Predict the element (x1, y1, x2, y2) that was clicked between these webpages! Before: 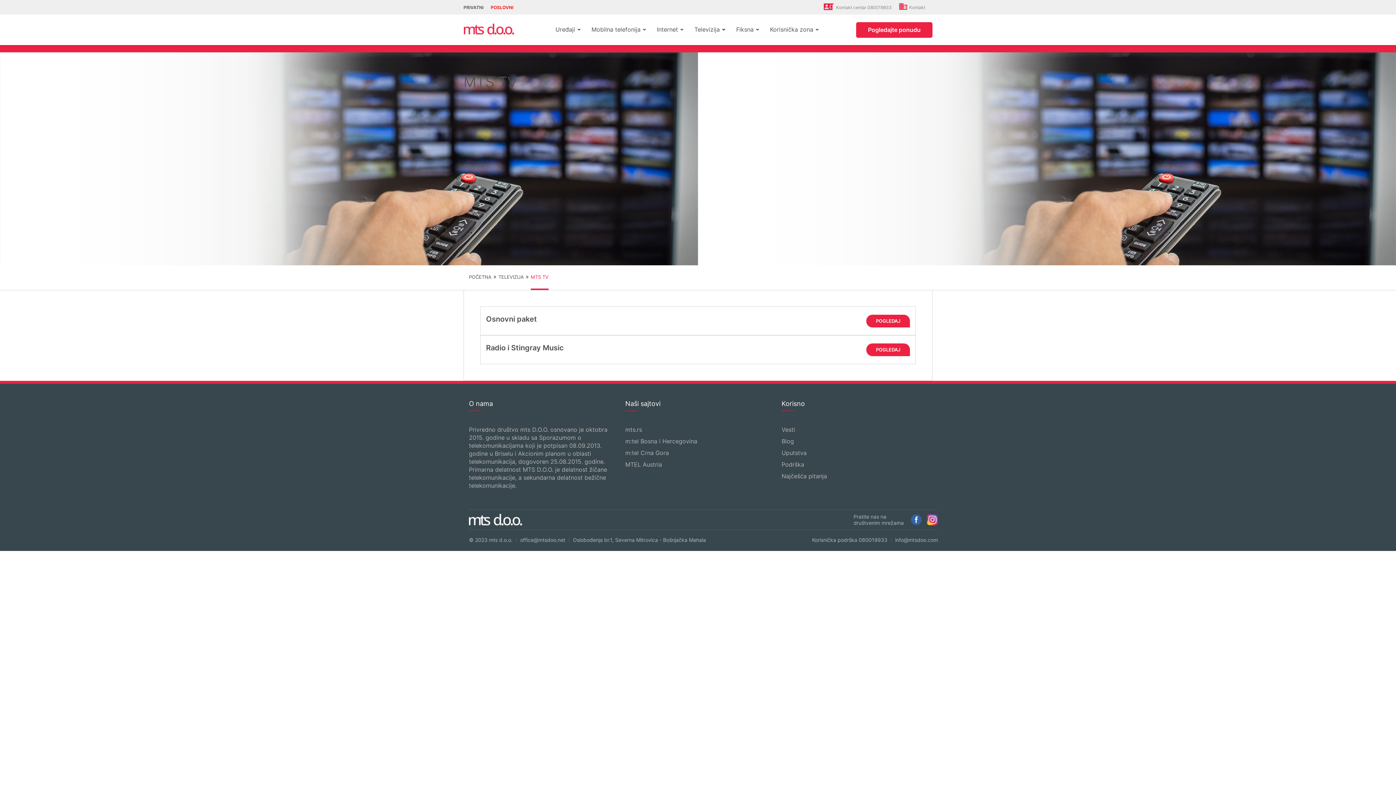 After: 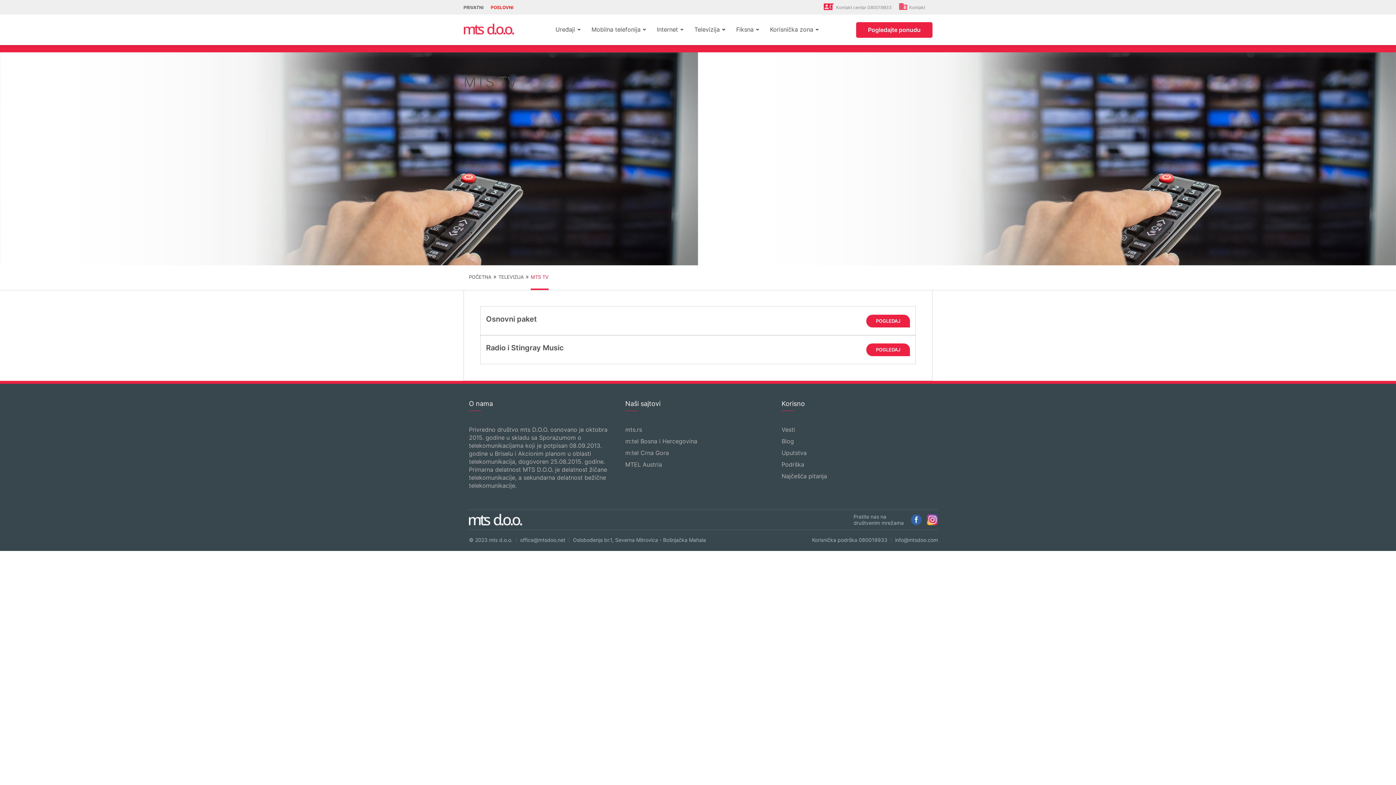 Action: bbox: (812, 537, 887, 543) label: Korisnička podrška 080019933